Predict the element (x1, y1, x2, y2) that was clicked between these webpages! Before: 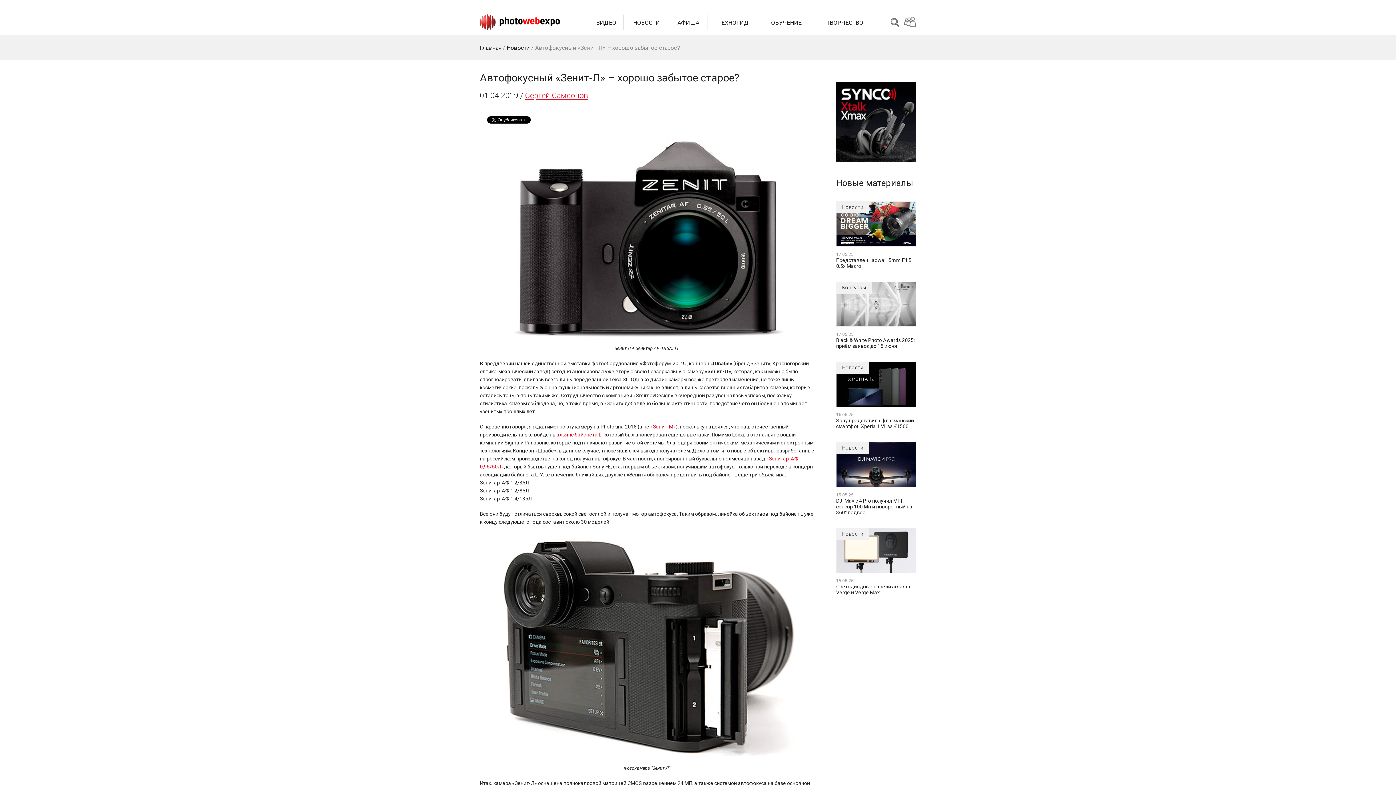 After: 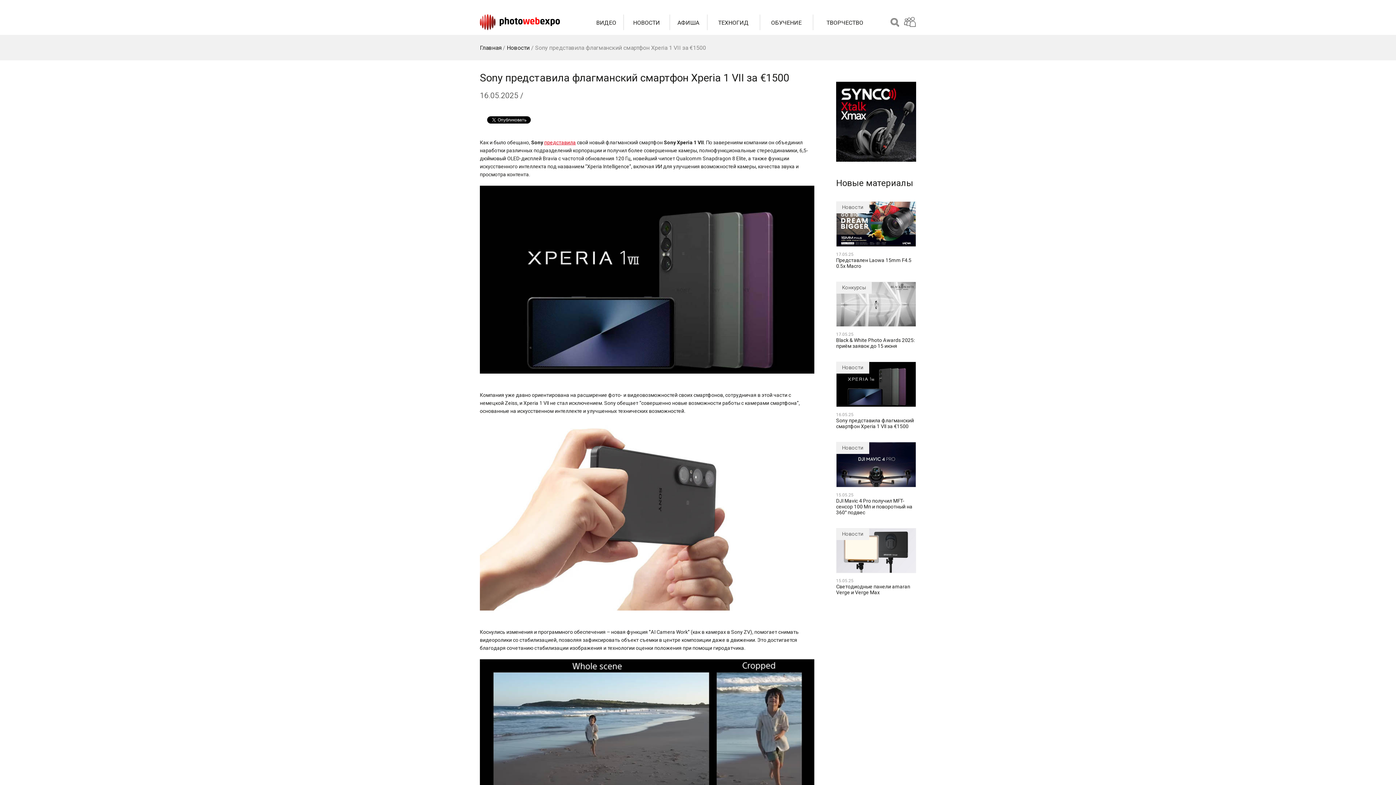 Action: bbox: (836, 361, 916, 408)